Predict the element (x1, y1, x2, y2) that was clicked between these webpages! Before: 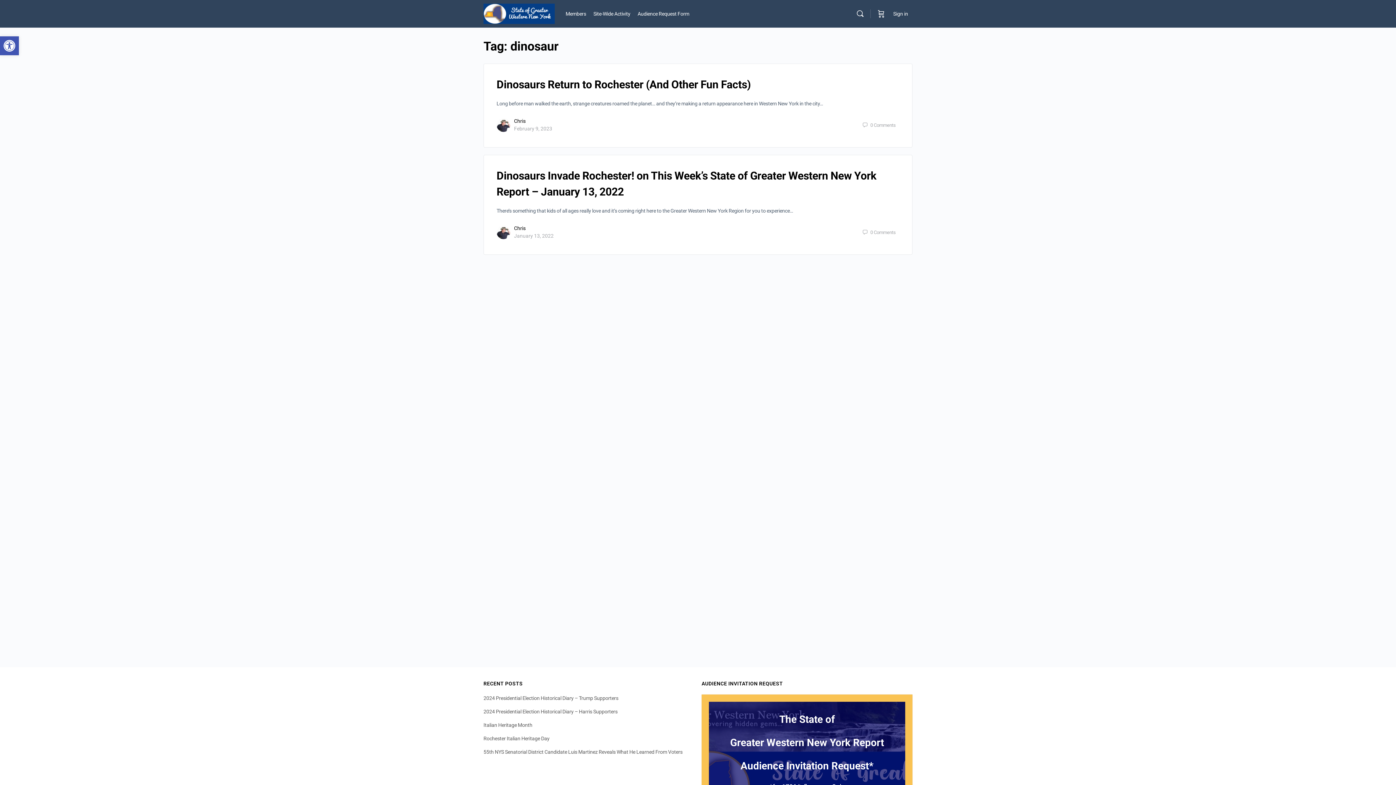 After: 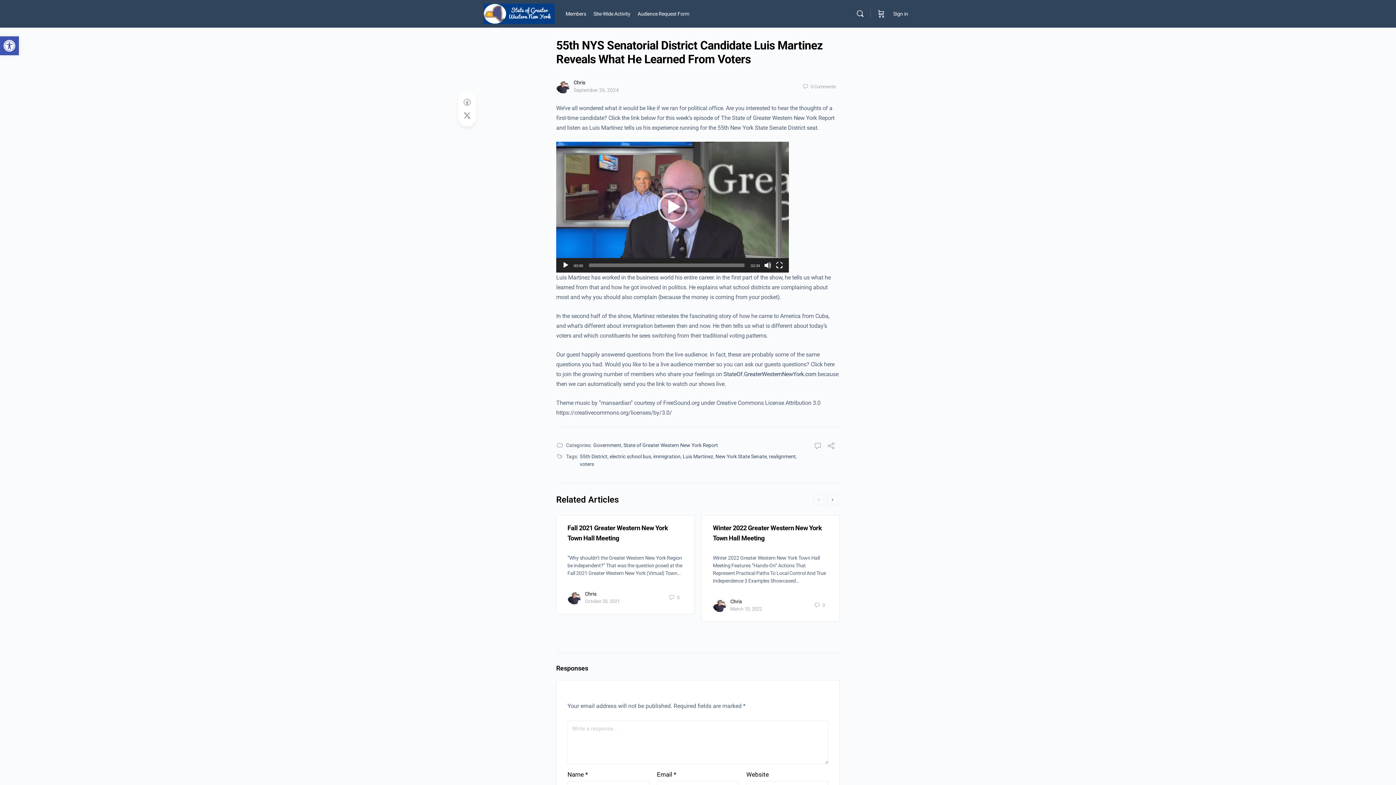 Action: label: 55th NYS Senatorial District Candidate Luis Martinez Reveals What He Learned From Voters bbox: (483, 749, 682, 755)